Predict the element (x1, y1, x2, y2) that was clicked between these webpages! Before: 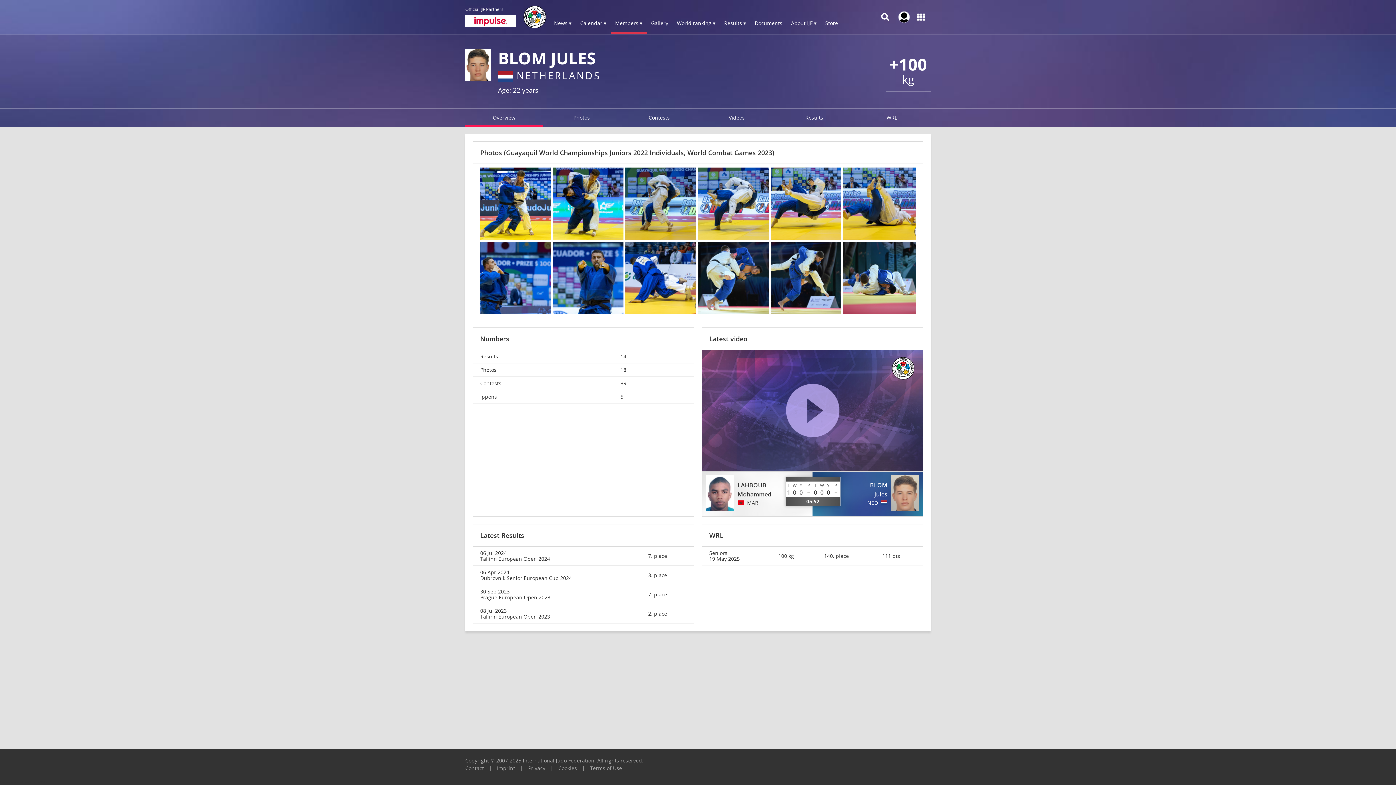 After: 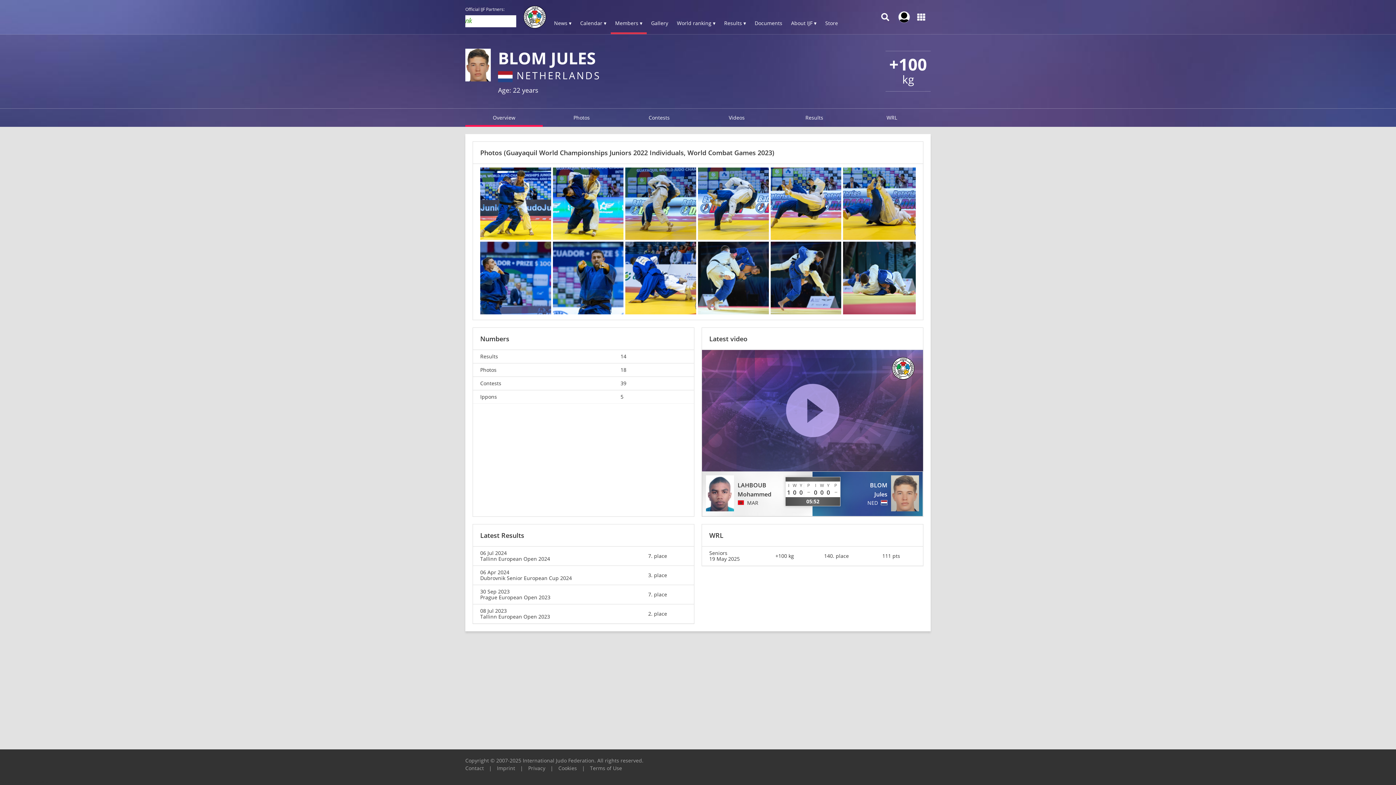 Action: label: support@ijf.org bbox: (32, 780, 48, 784)